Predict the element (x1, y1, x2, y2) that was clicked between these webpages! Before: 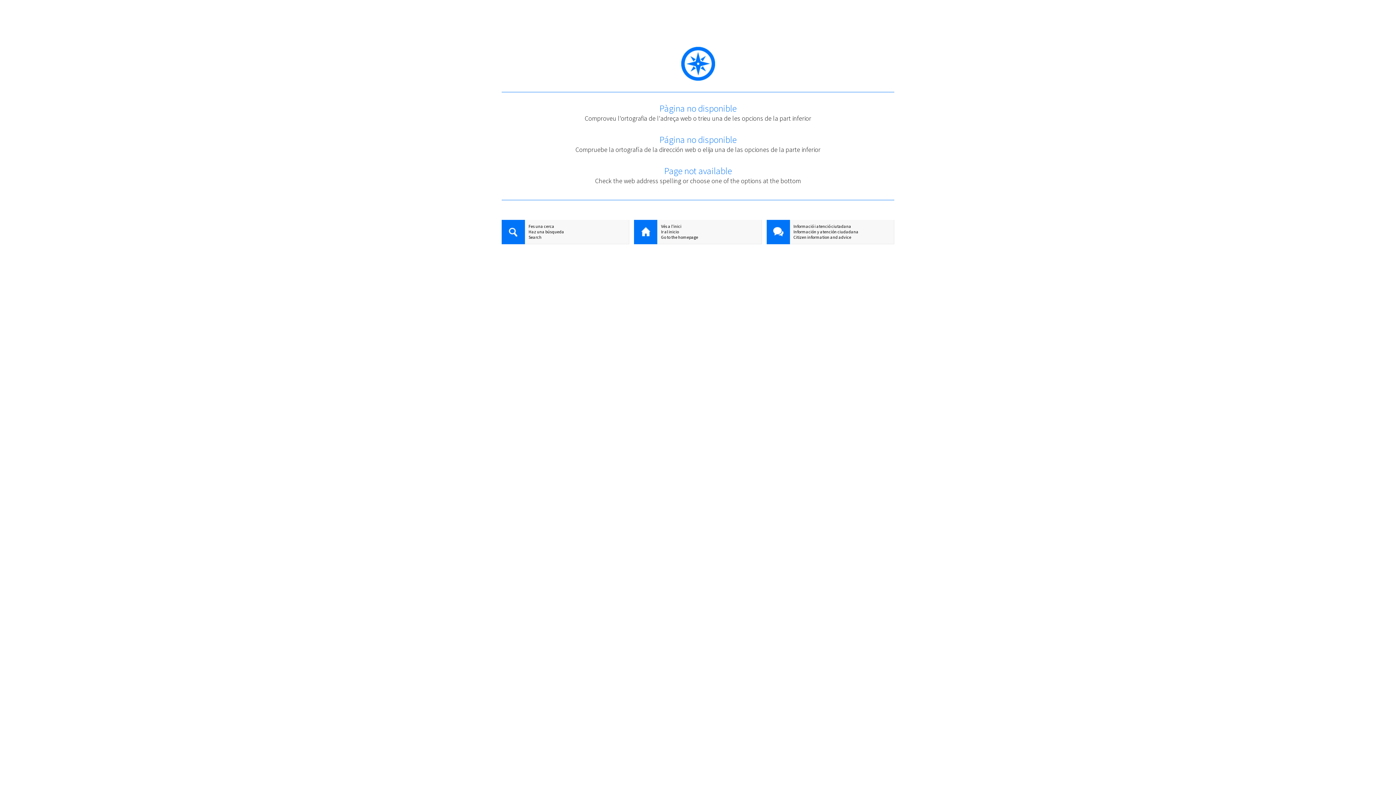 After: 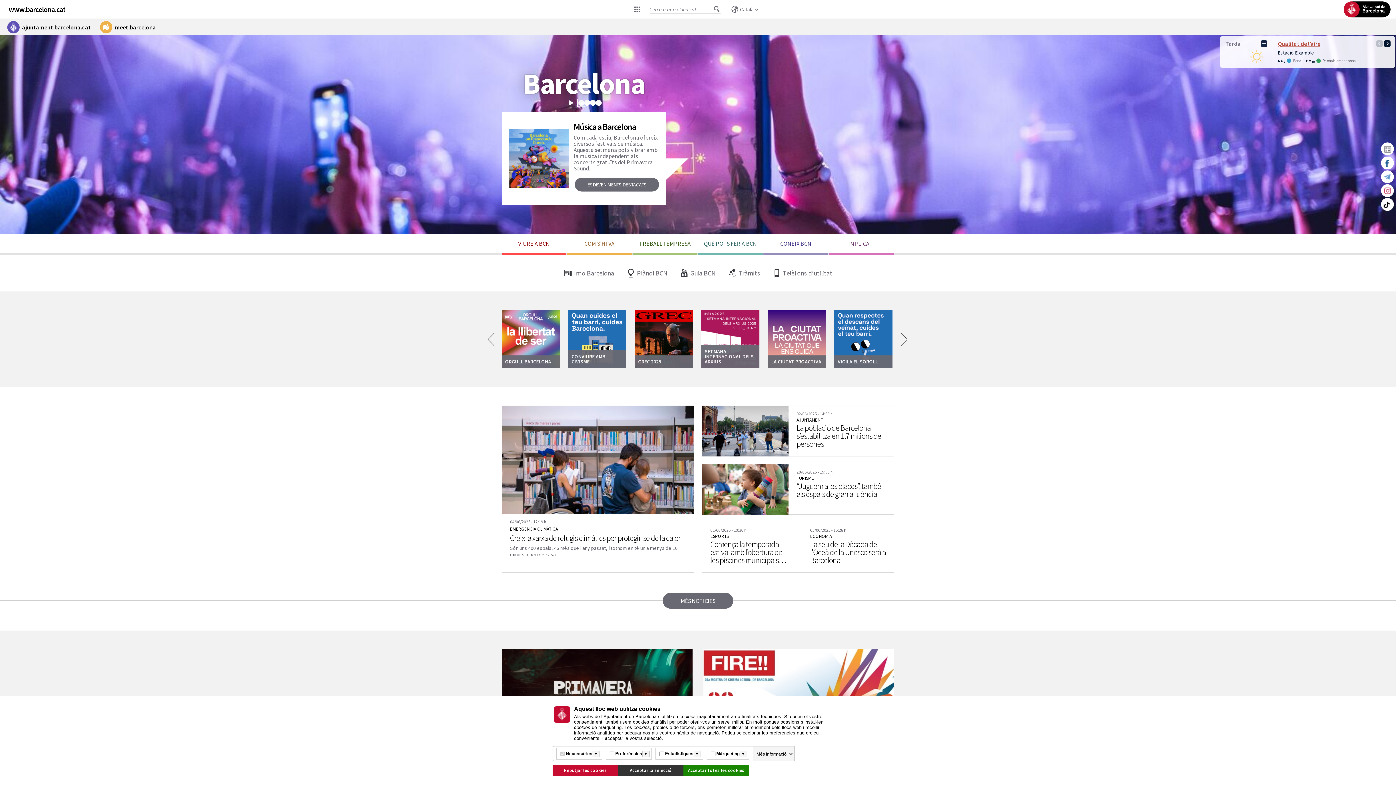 Action: bbox: (634, 223, 761, 229) label: Vés a l'inici